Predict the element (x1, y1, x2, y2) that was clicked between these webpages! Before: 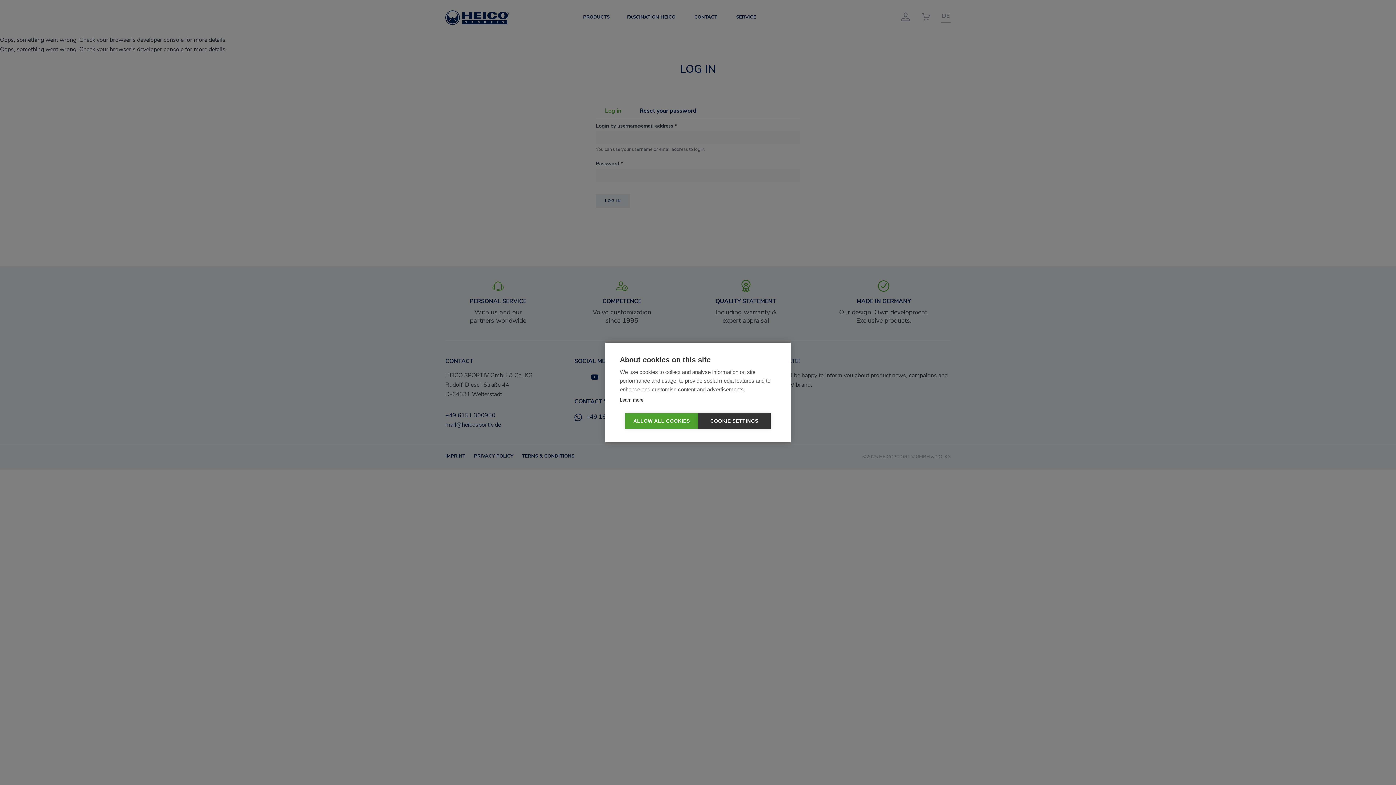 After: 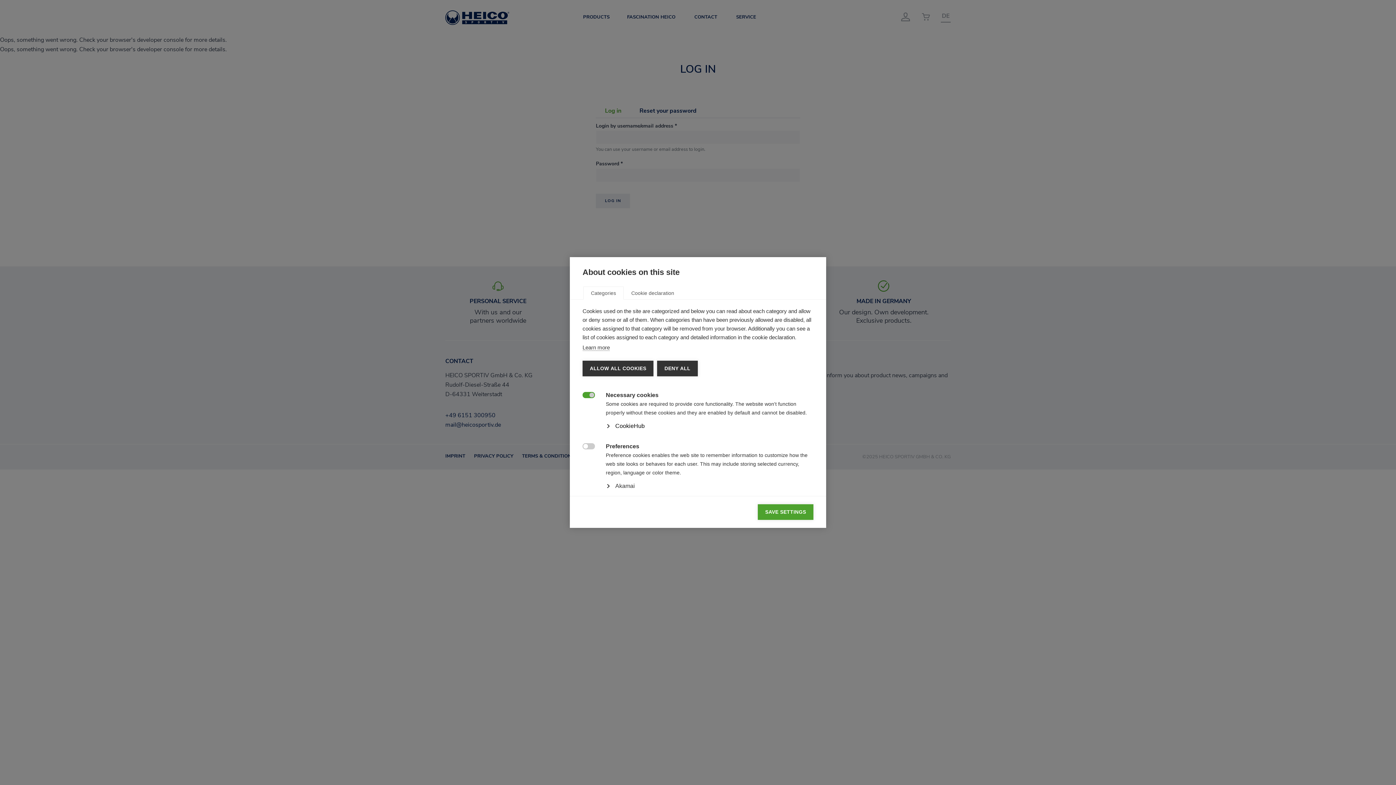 Action: bbox: (698, 413, 770, 429) label: COOKIE SETTINGS